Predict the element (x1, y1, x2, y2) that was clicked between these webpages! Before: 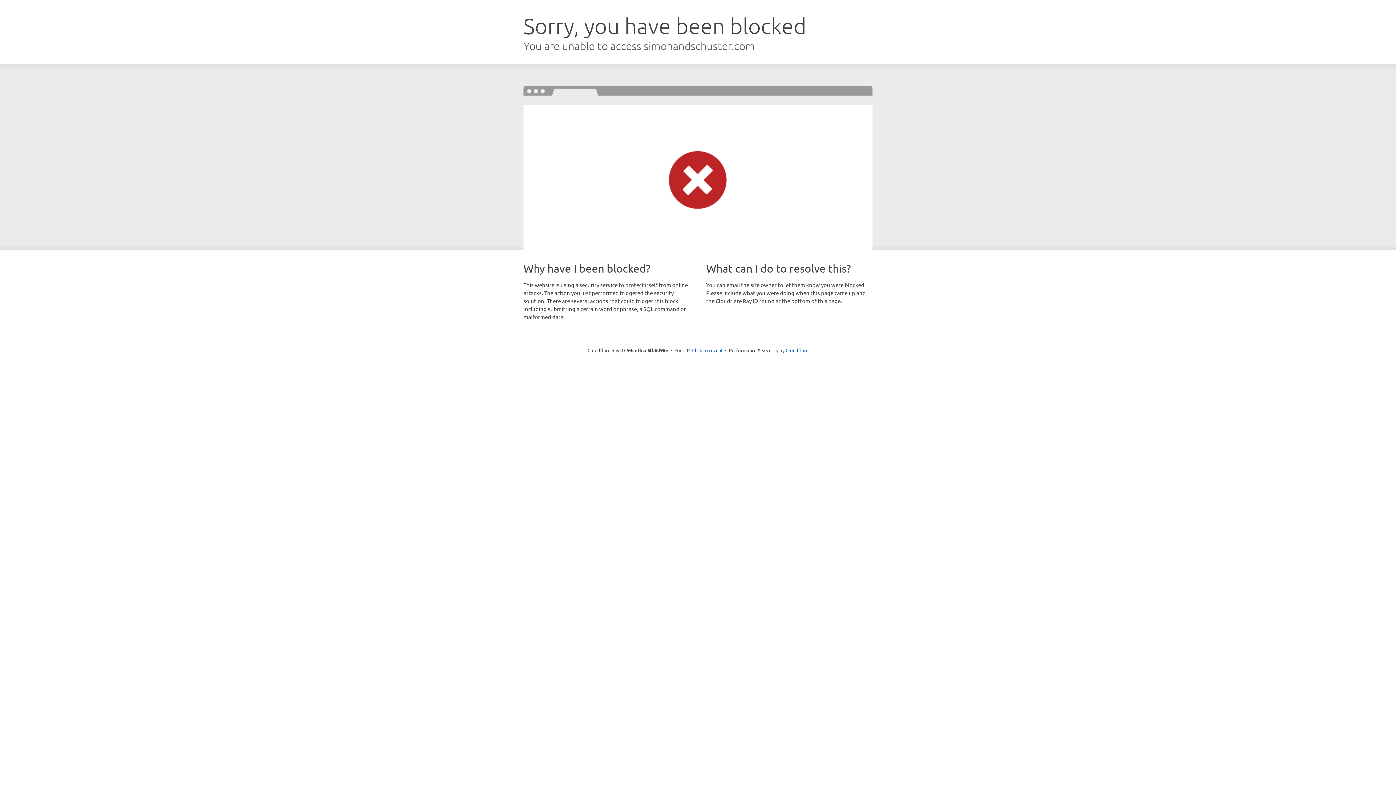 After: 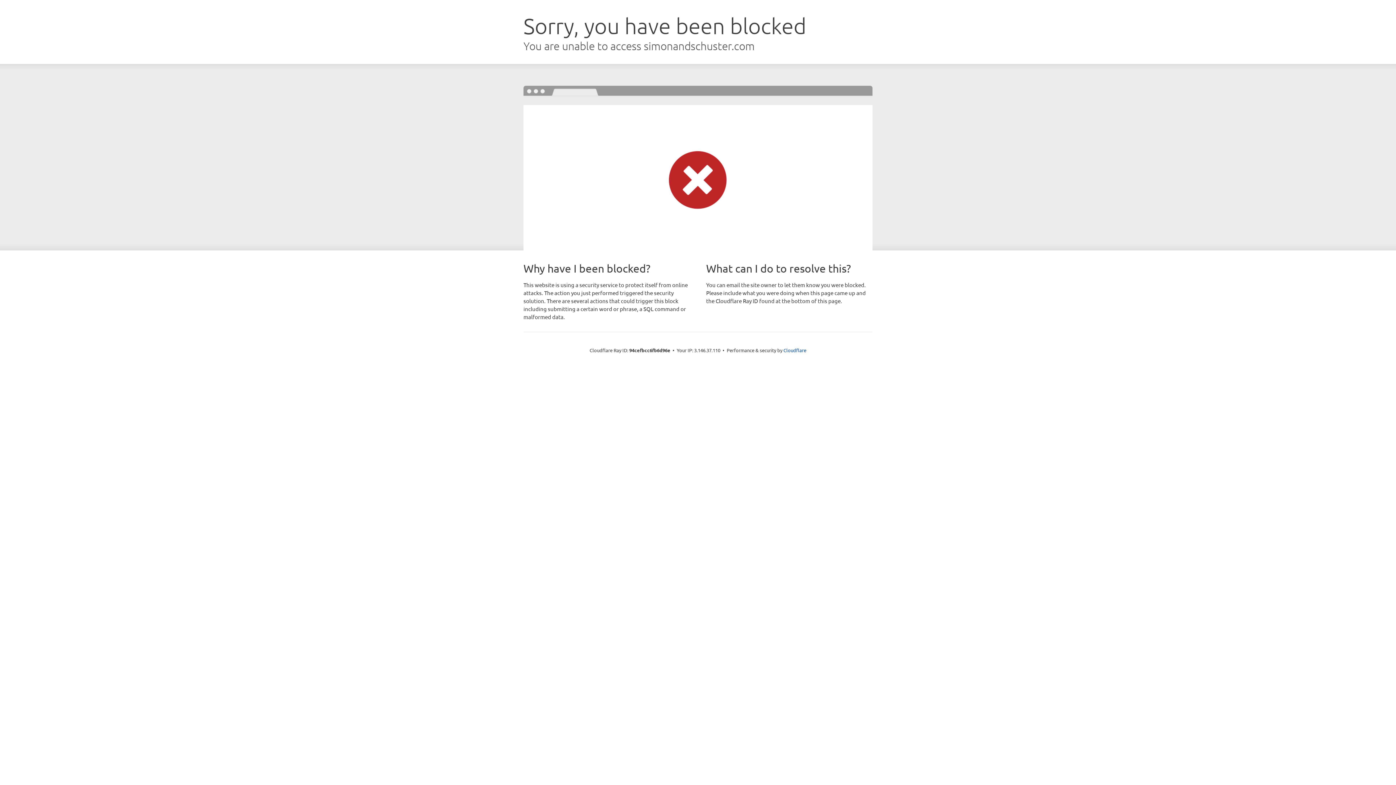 Action: label: Click to reveal bbox: (692, 346, 722, 353)